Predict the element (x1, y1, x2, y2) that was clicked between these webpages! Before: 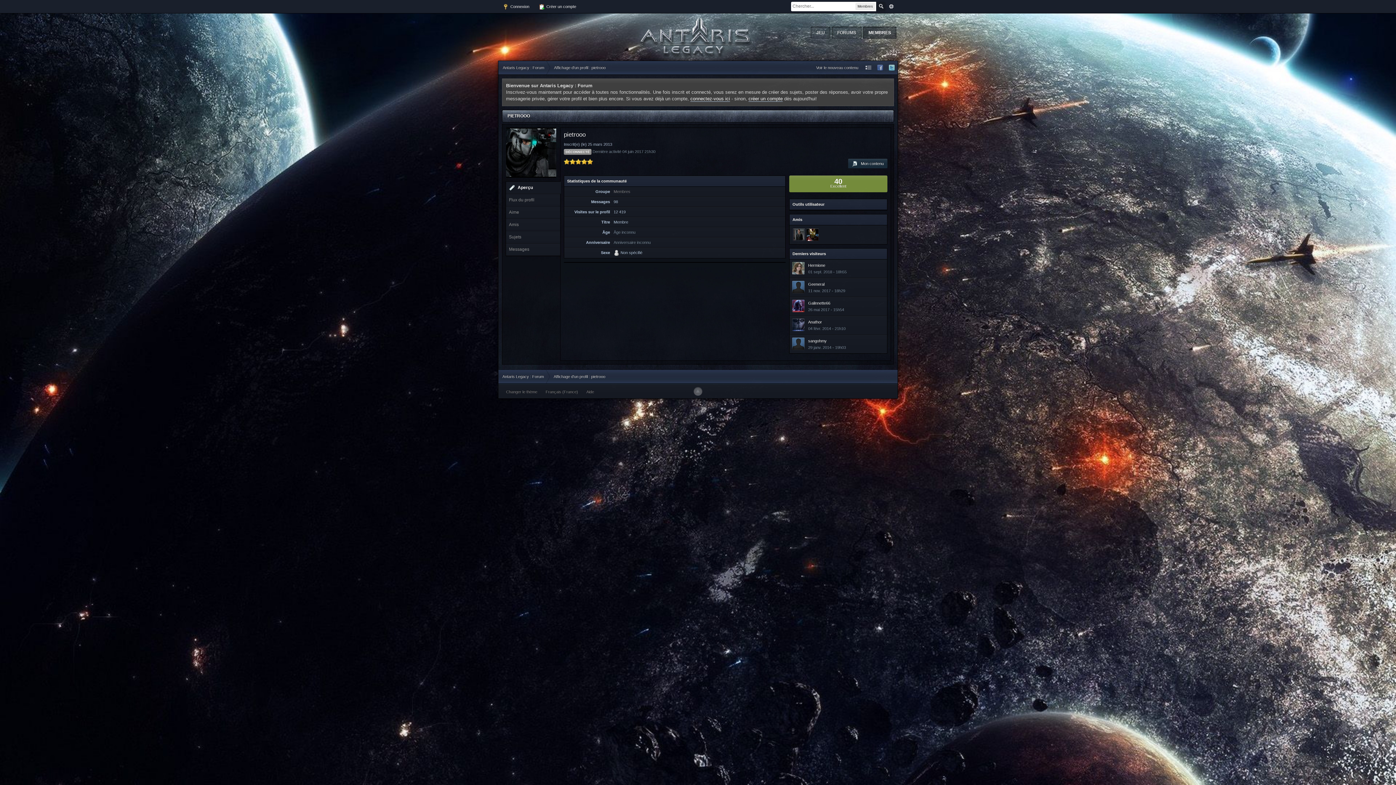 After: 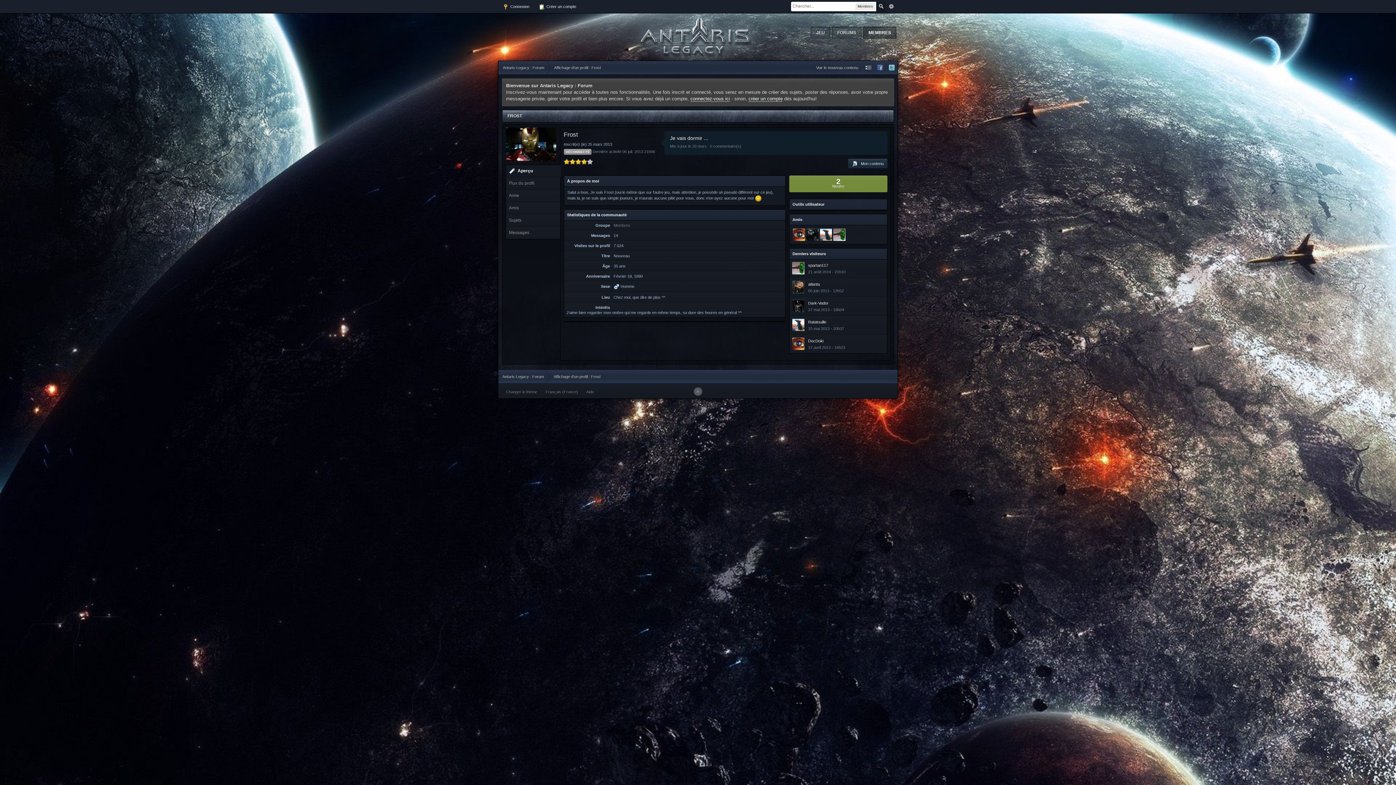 Action: bbox: (806, 228, 818, 241)